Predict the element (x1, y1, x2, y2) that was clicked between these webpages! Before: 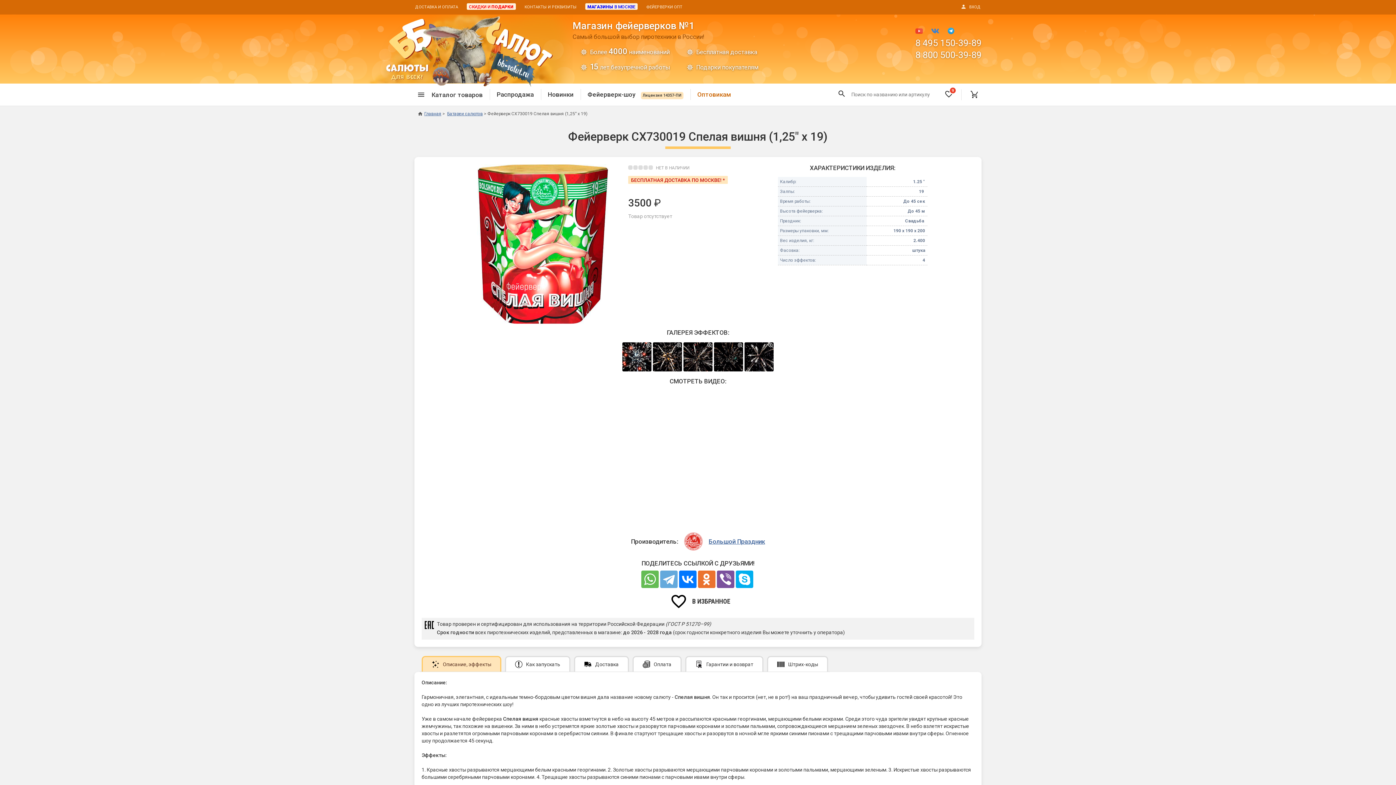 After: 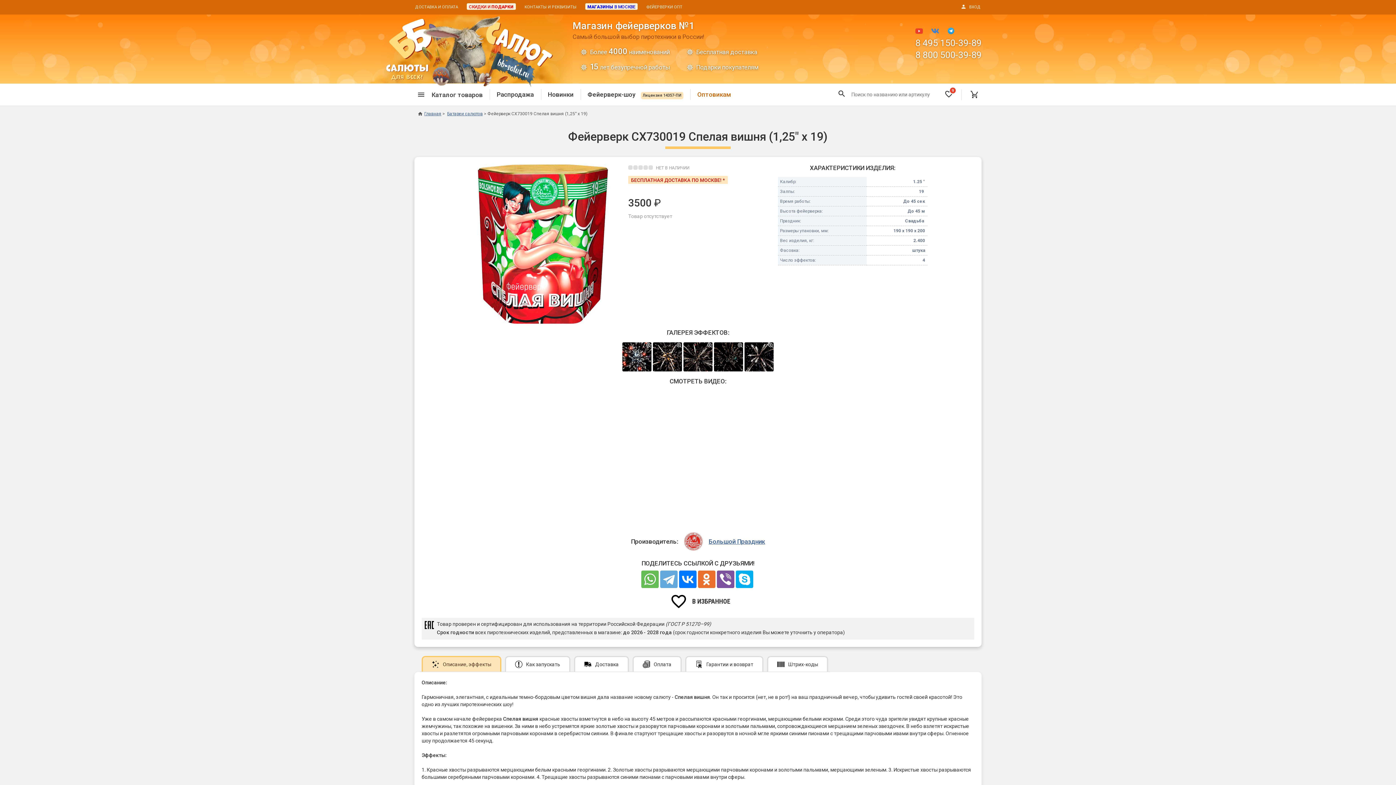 Action: bbox: (641, 571, 658, 588)